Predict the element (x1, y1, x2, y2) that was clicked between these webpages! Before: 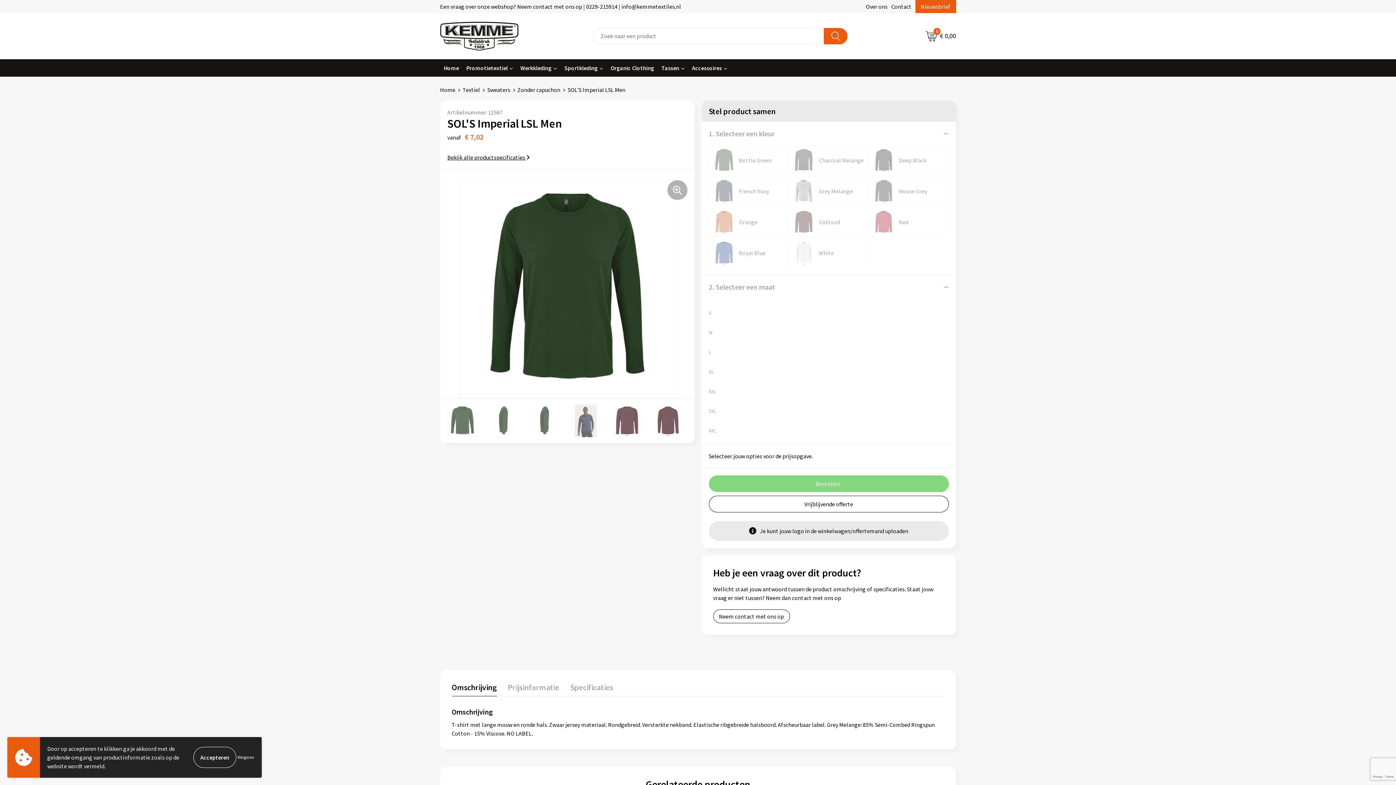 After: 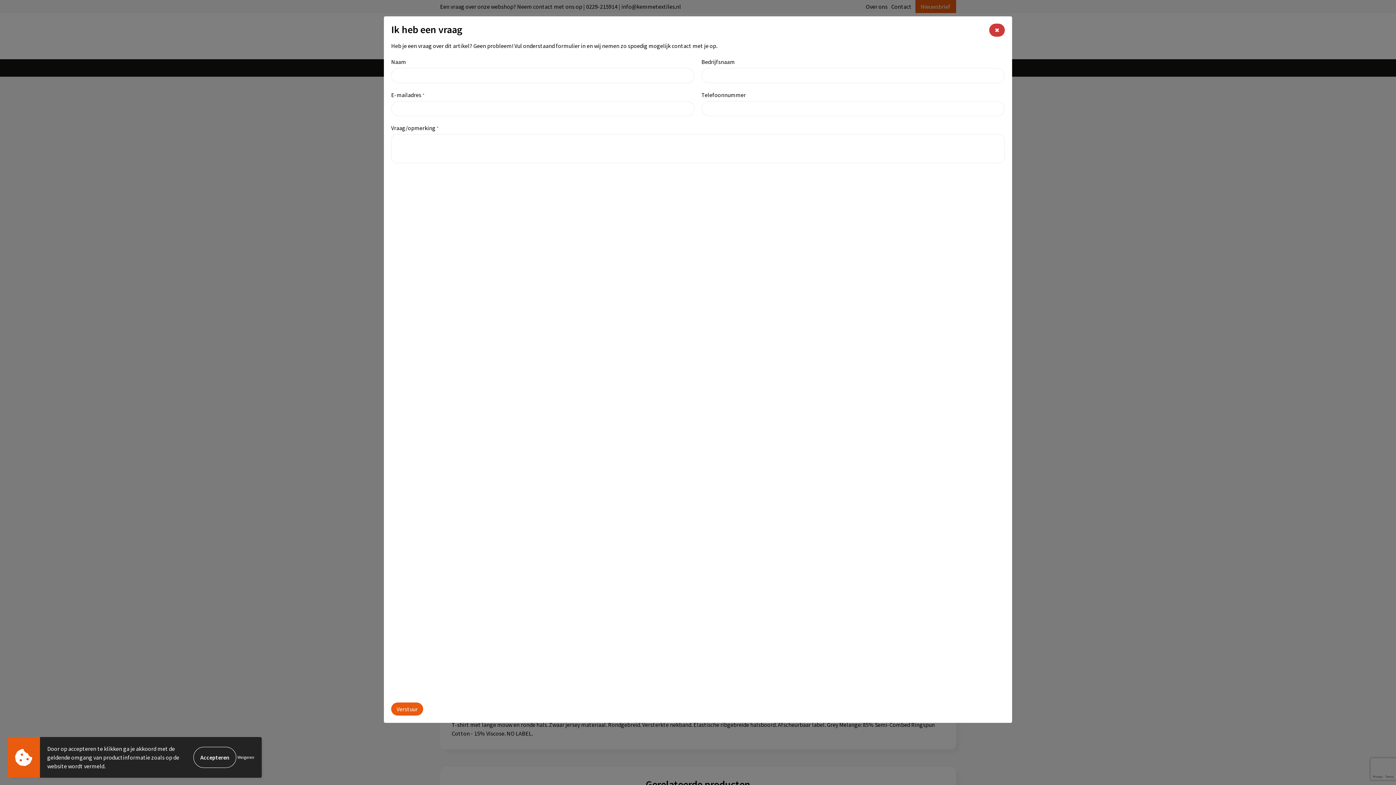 Action: label: Neem contact met ons op bbox: (713, 609, 790, 623)